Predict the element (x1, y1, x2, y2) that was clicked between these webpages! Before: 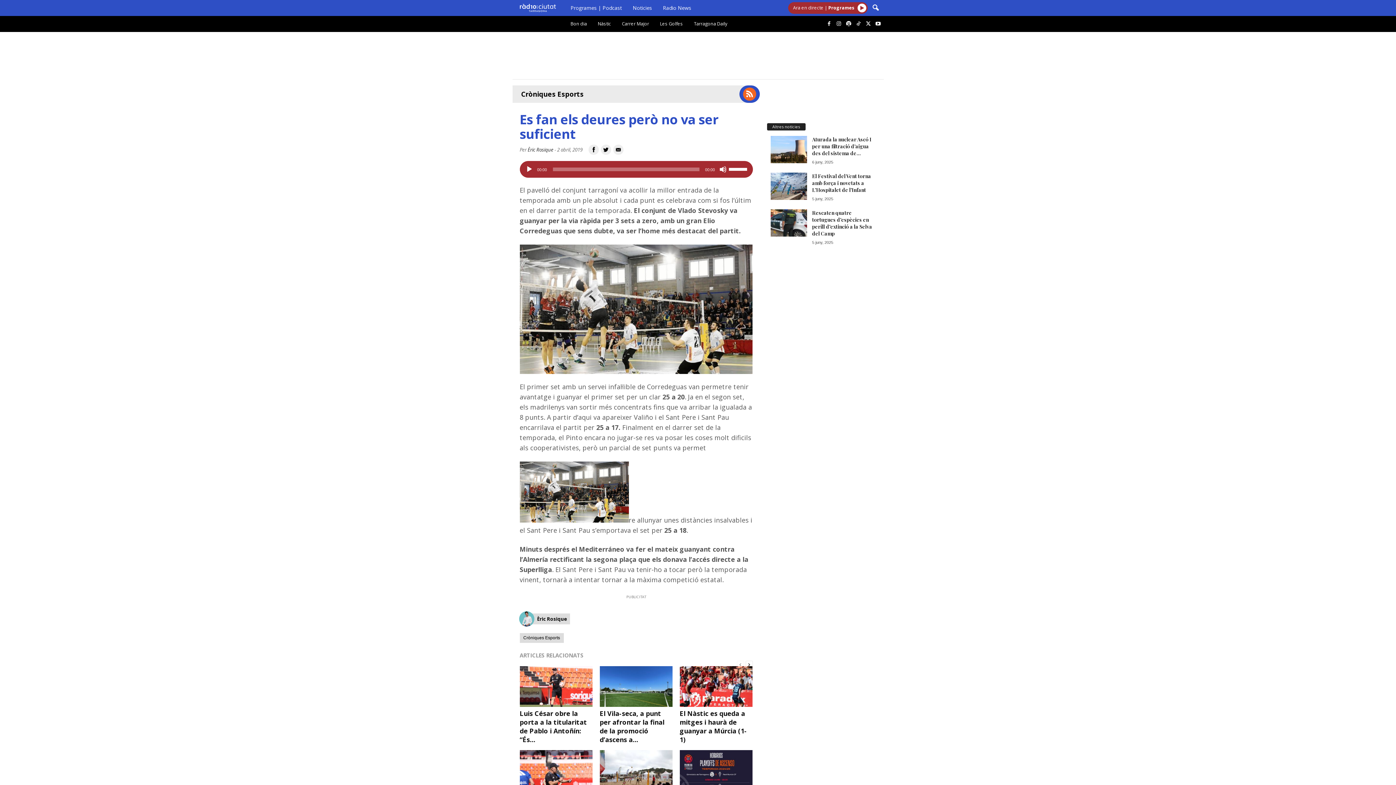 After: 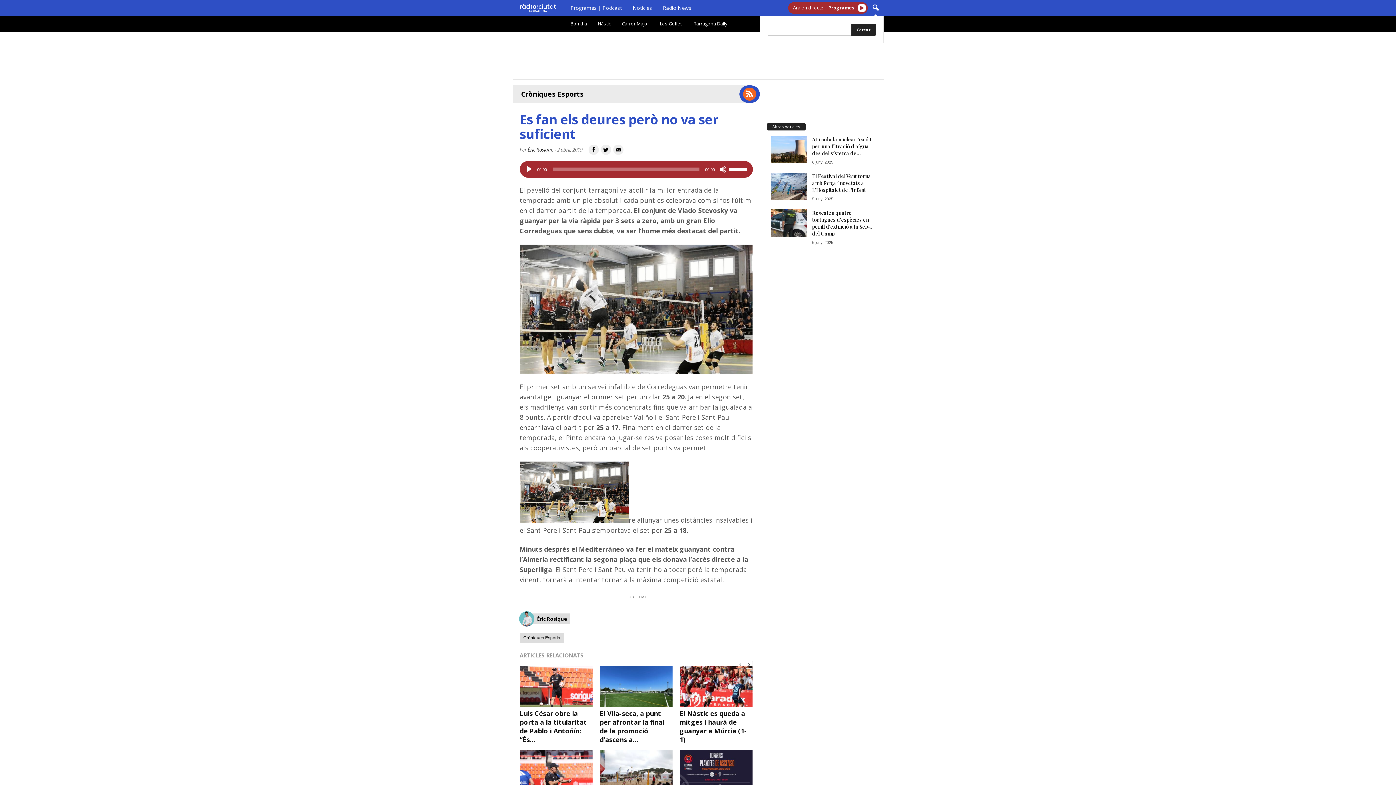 Action: bbox: (867, 0, 883, 16) label: search icon